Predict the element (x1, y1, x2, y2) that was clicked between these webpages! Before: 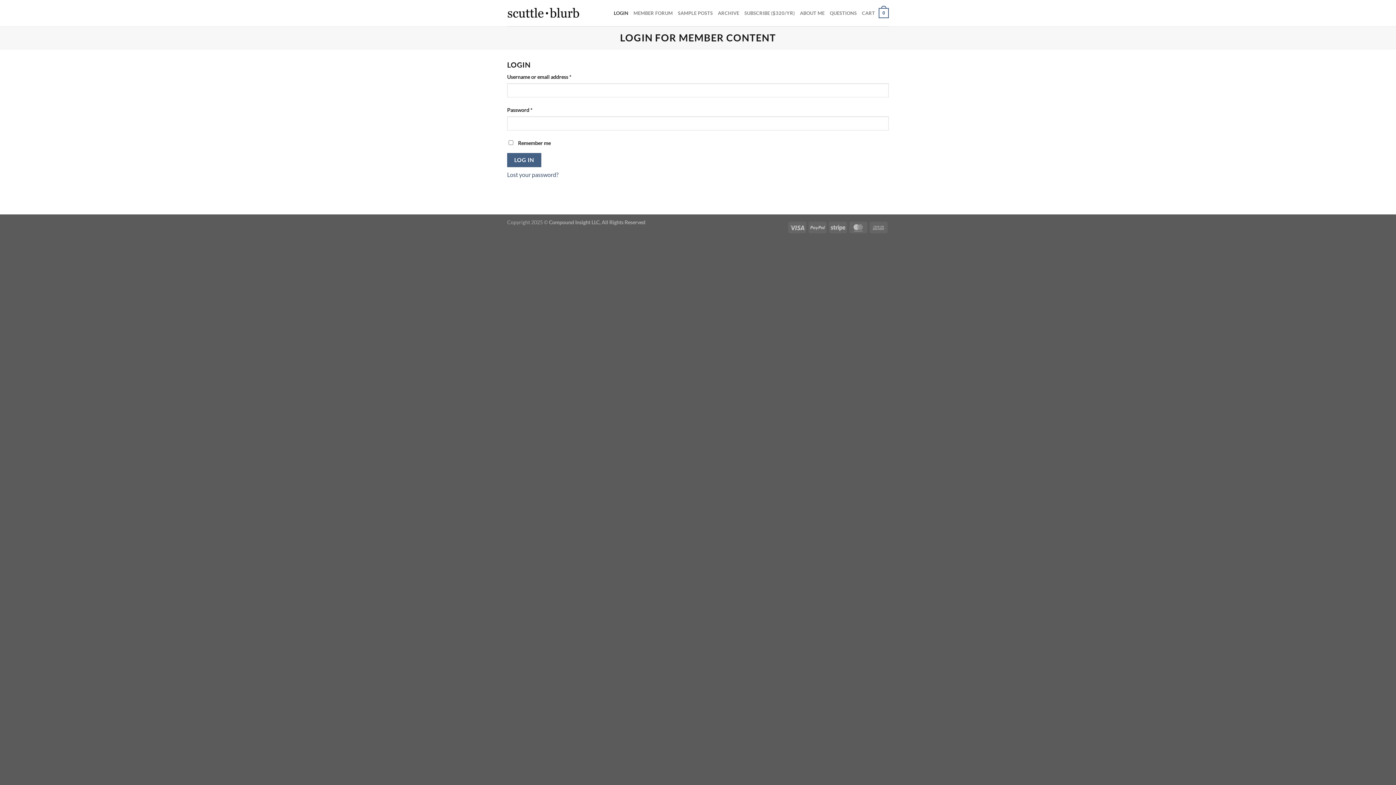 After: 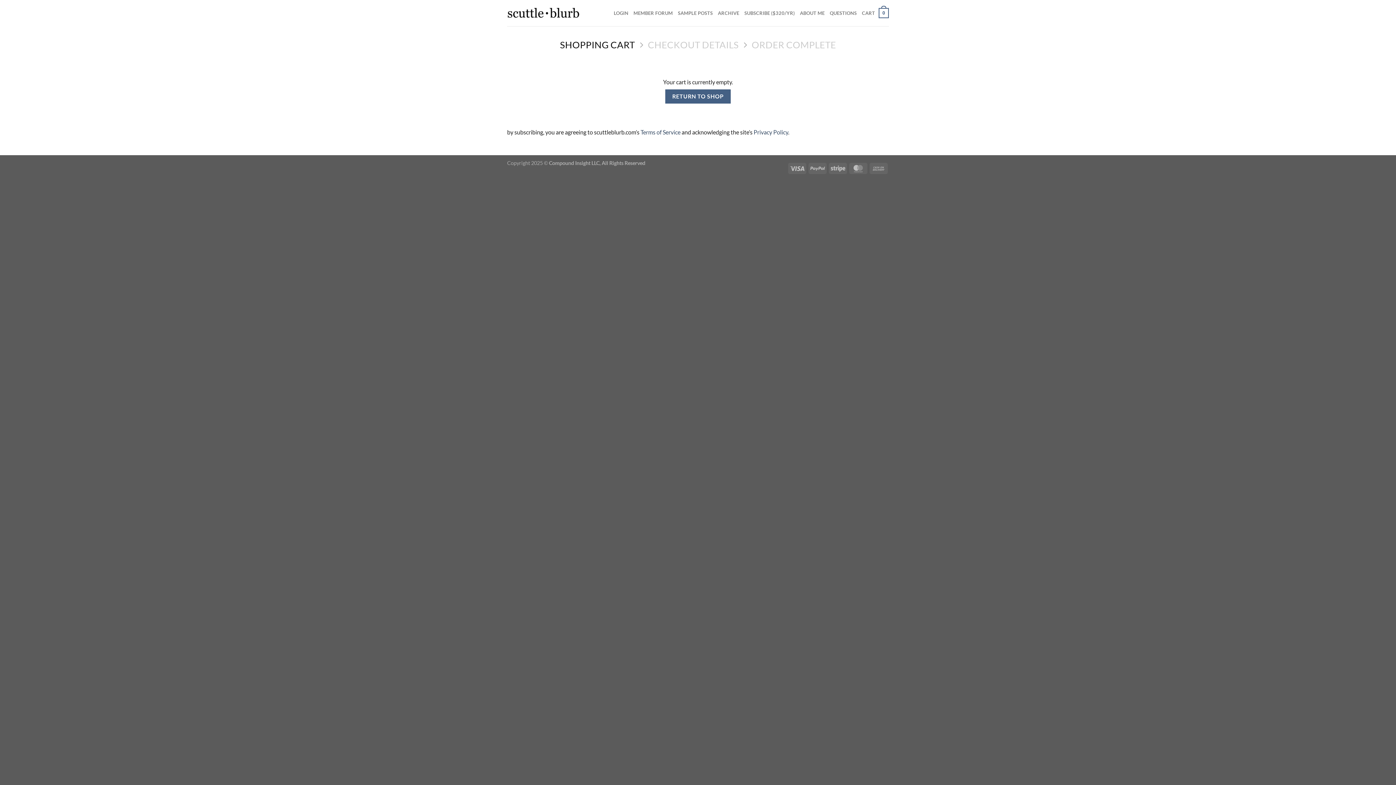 Action: label: CART
0 bbox: (862, 2, 889, 23)